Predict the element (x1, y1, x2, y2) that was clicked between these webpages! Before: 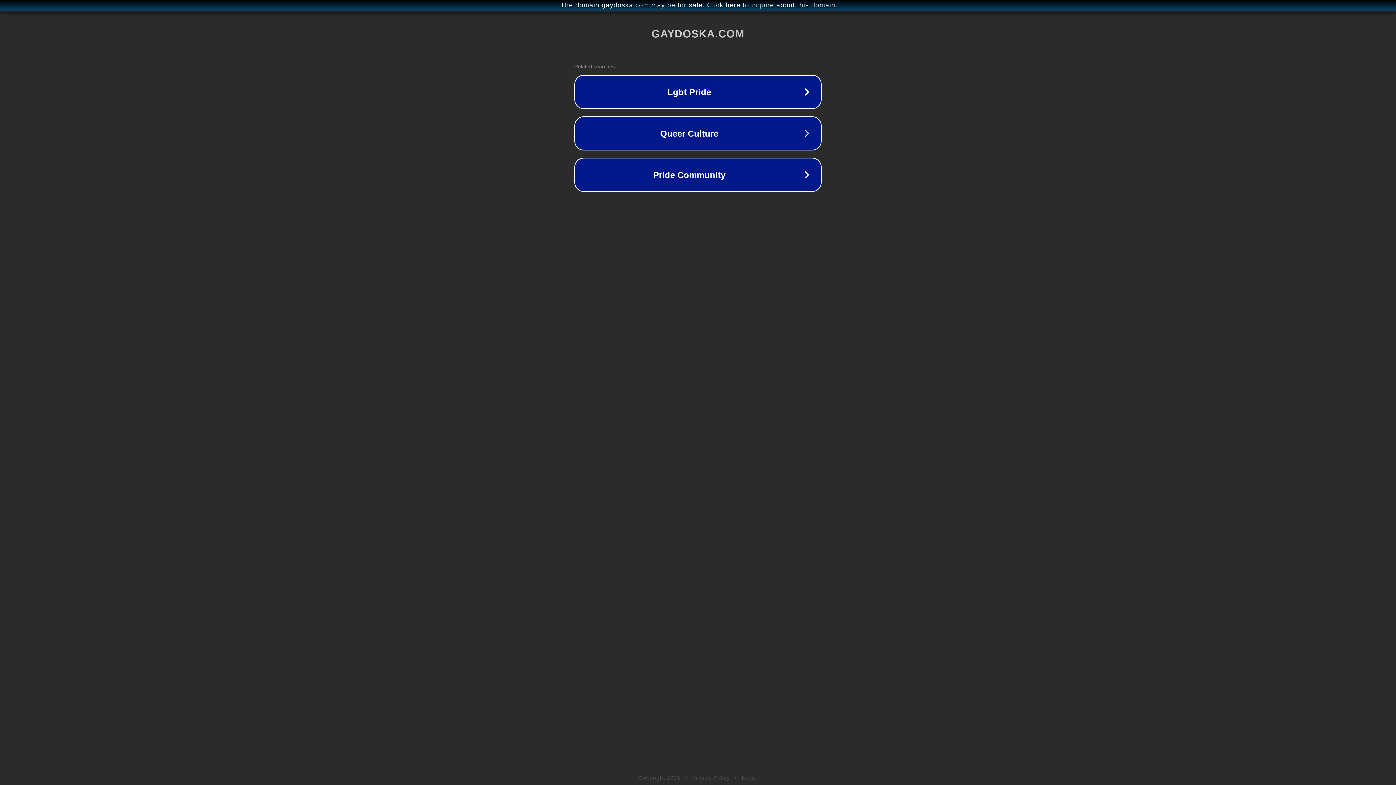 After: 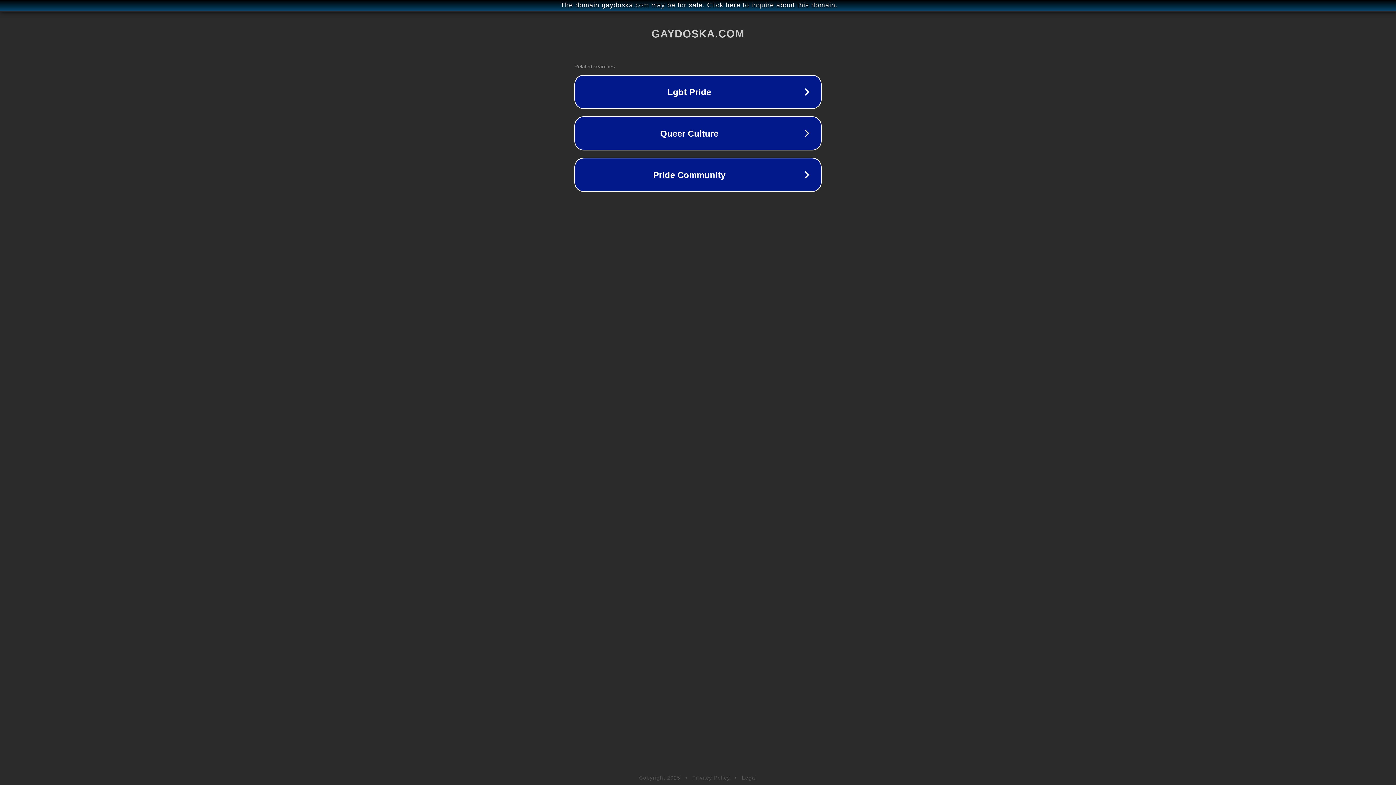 Action: label: Privacy Policy bbox: (692, 775, 730, 781)